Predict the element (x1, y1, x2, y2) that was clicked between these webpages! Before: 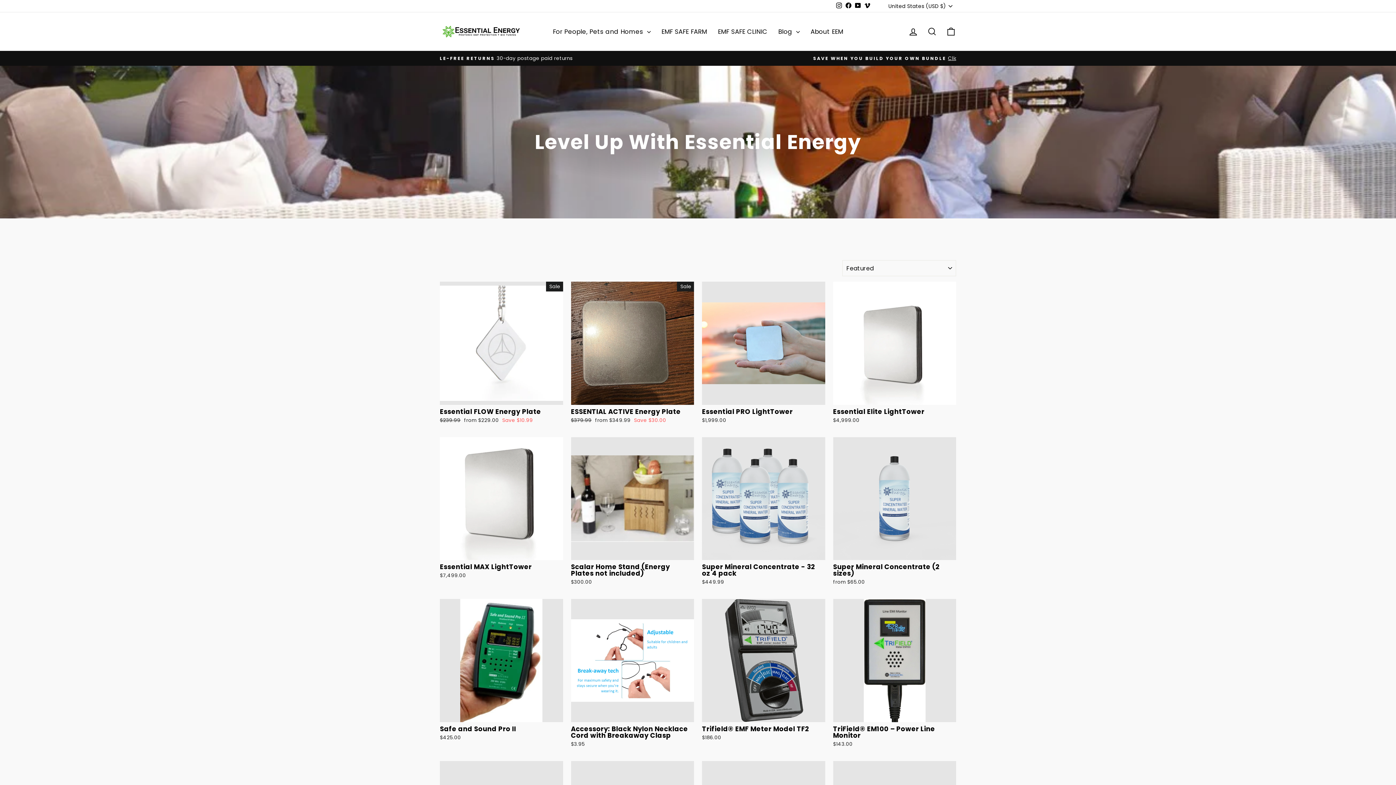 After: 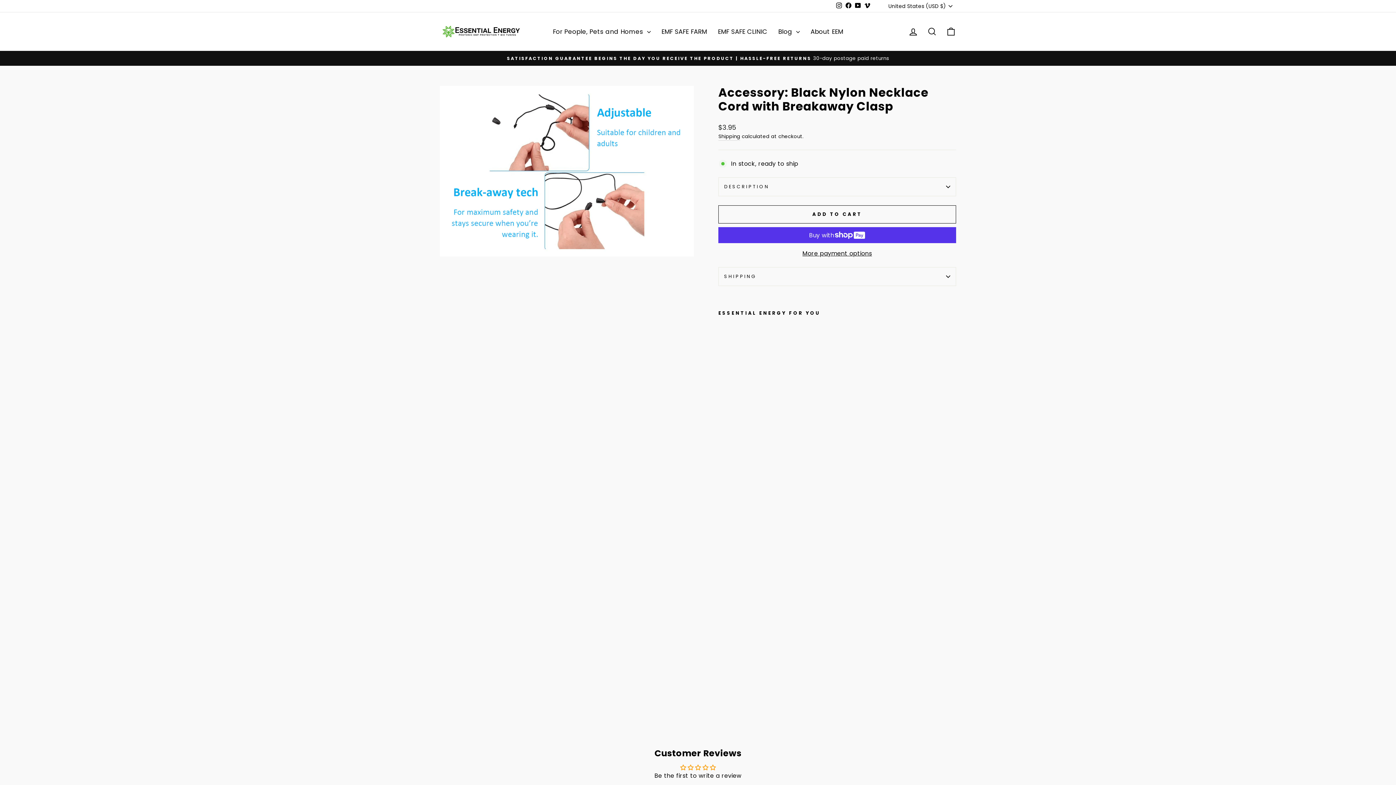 Action: label: Accessory: Black Nylon Necklace Cord with Breakaway Clasp
$3.95 bbox: (571, 722, 694, 750)